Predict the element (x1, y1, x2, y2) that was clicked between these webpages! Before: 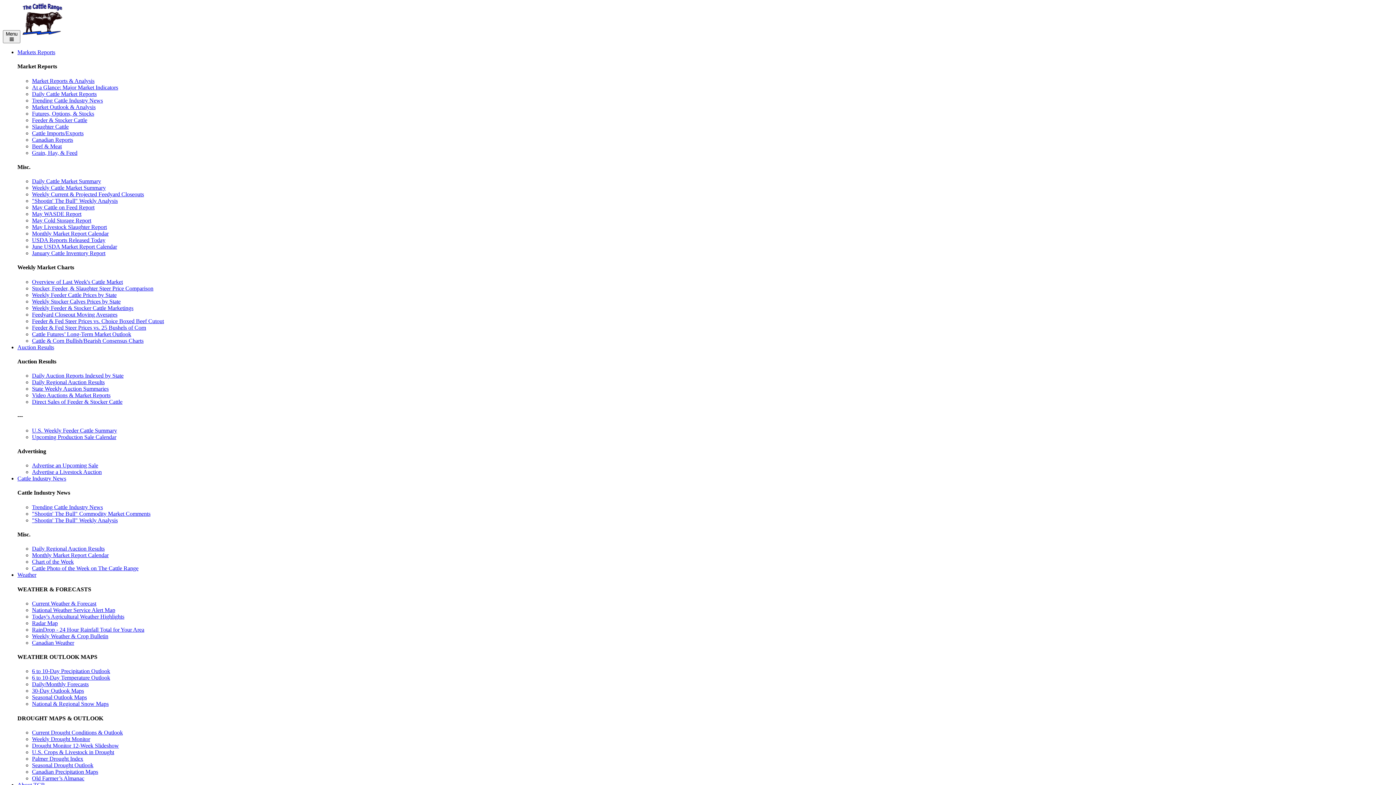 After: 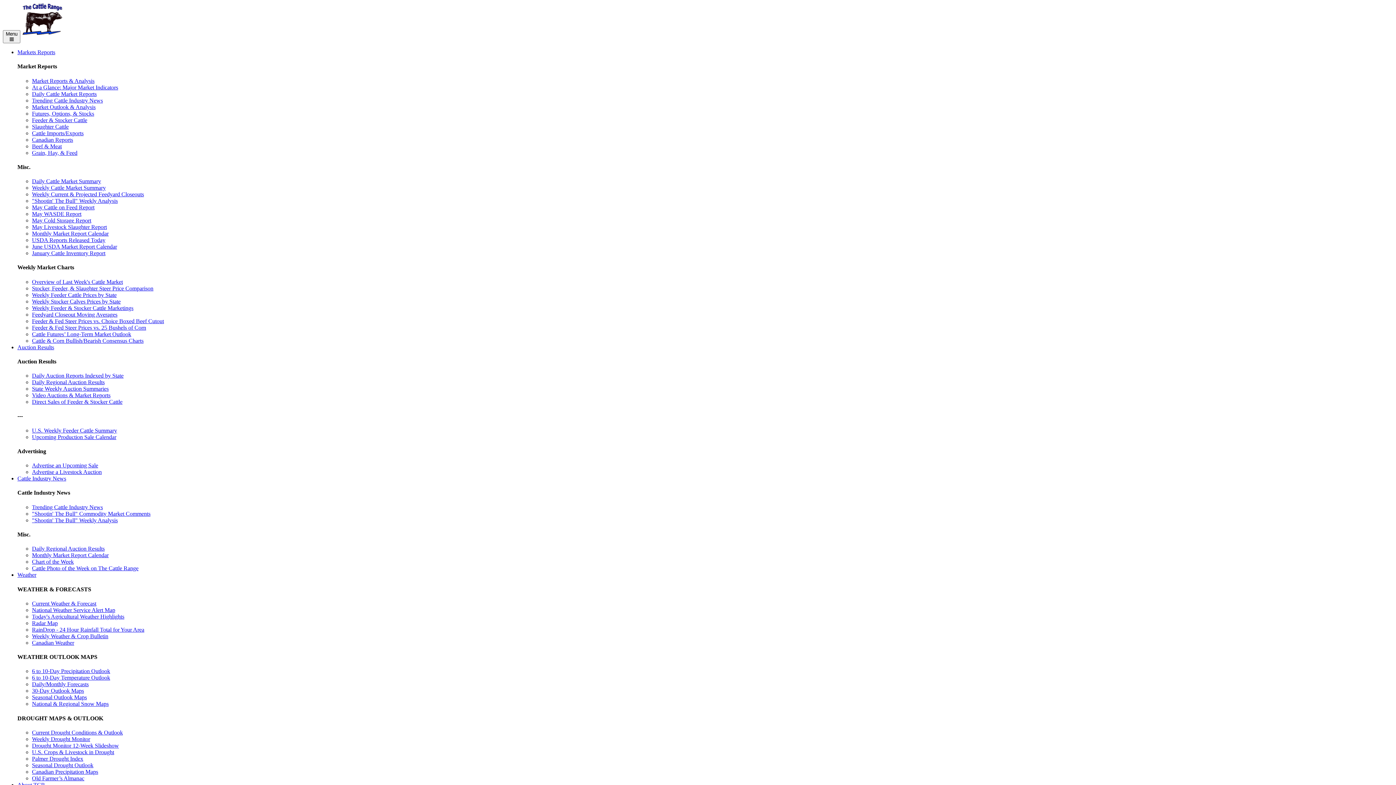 Action: label: "Shootin' The Bull" Weekly Analysis bbox: (32, 197, 117, 204)